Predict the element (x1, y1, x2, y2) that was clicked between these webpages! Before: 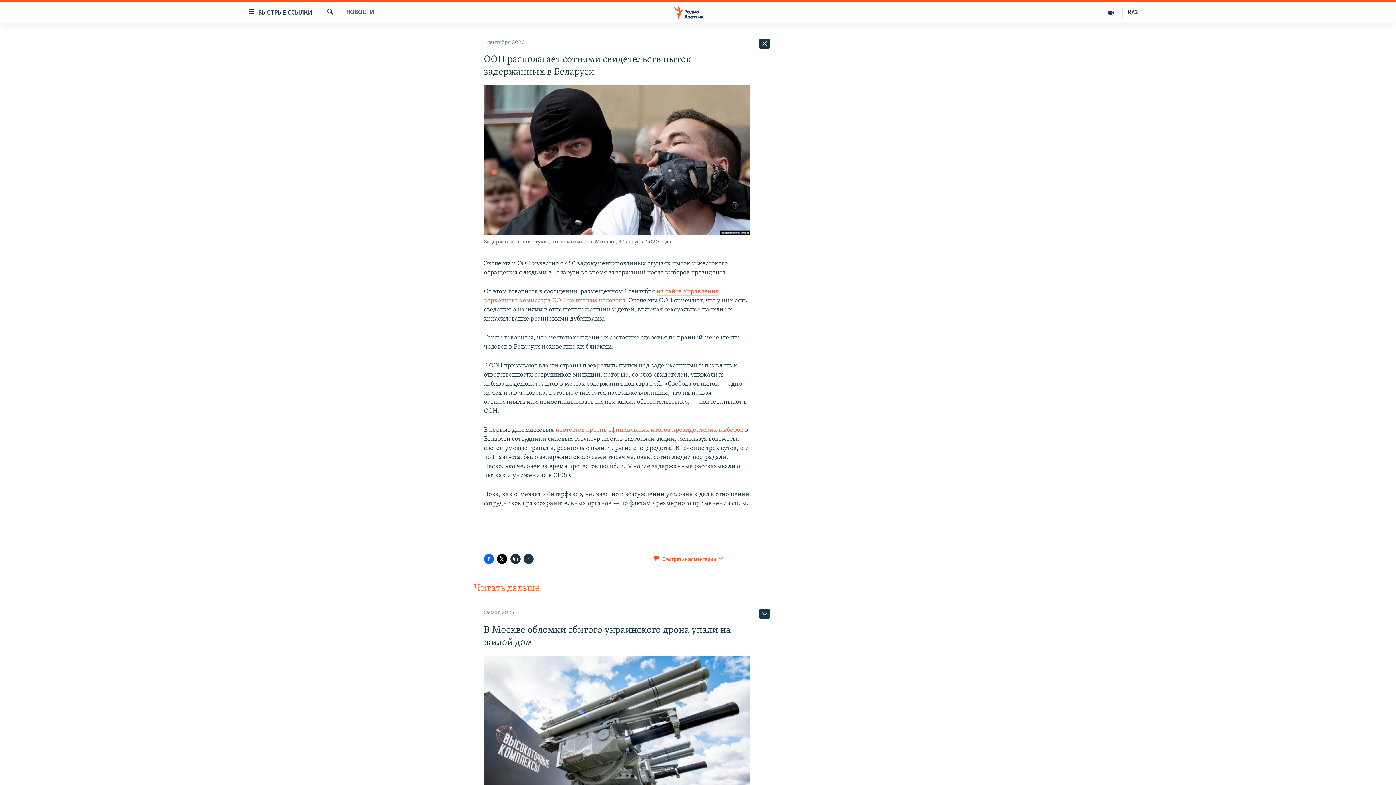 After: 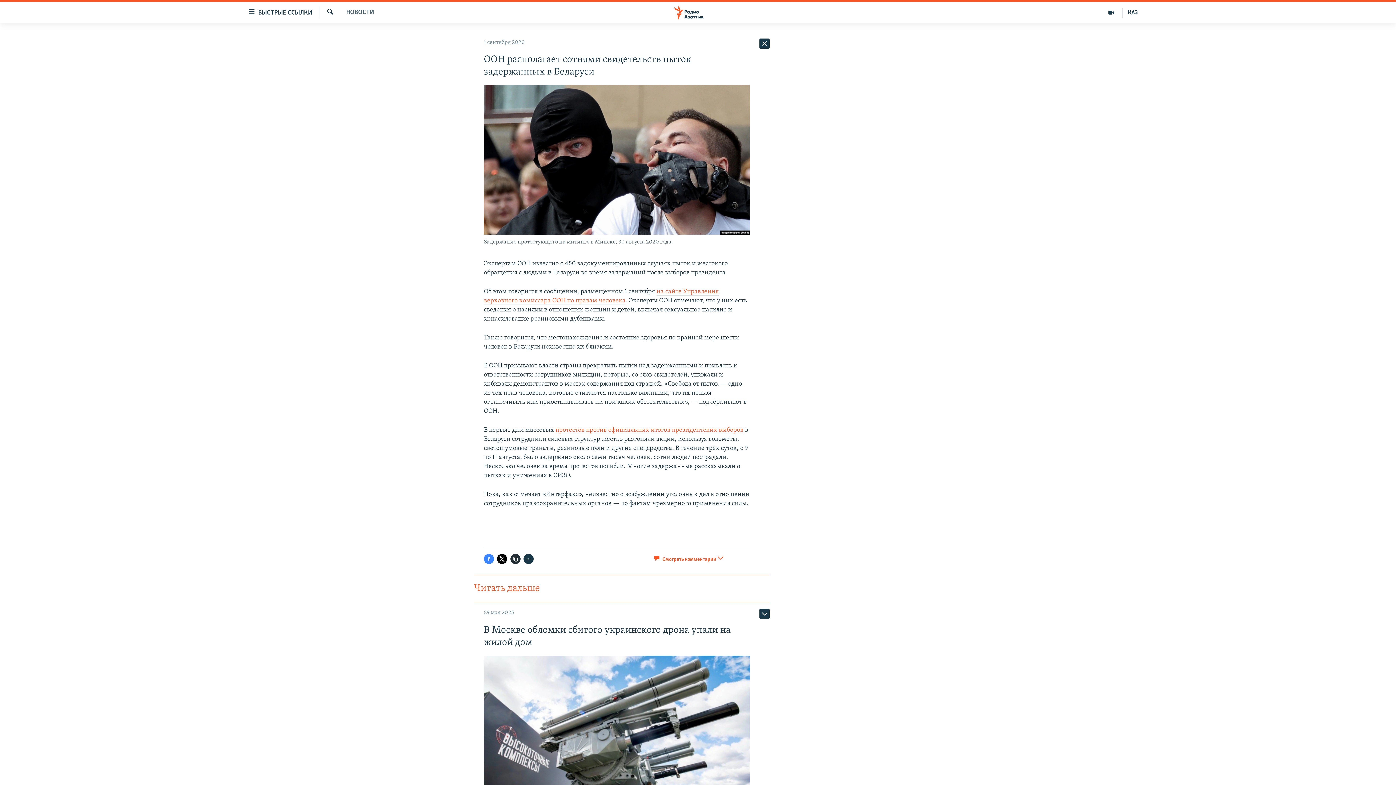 Action: bbox: (484, 554, 494, 564)